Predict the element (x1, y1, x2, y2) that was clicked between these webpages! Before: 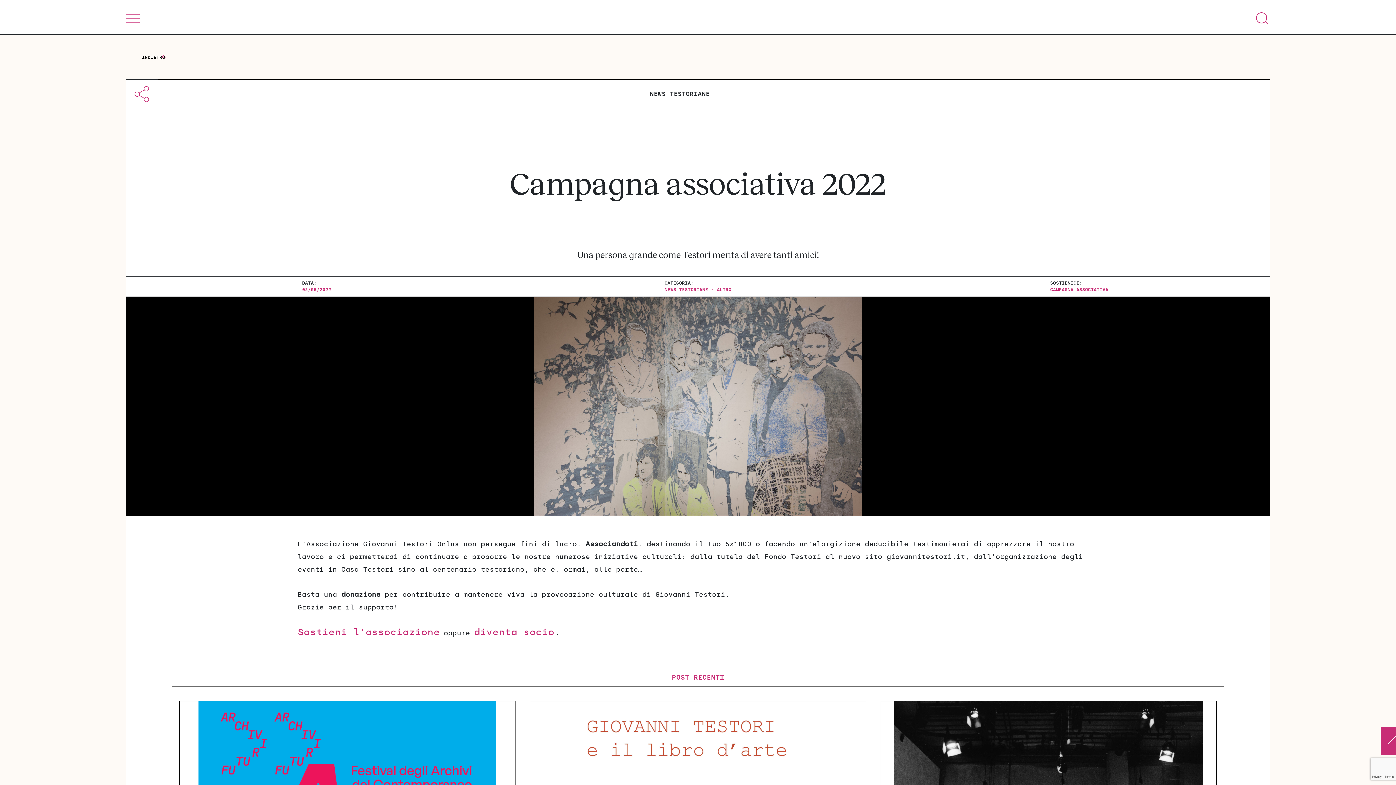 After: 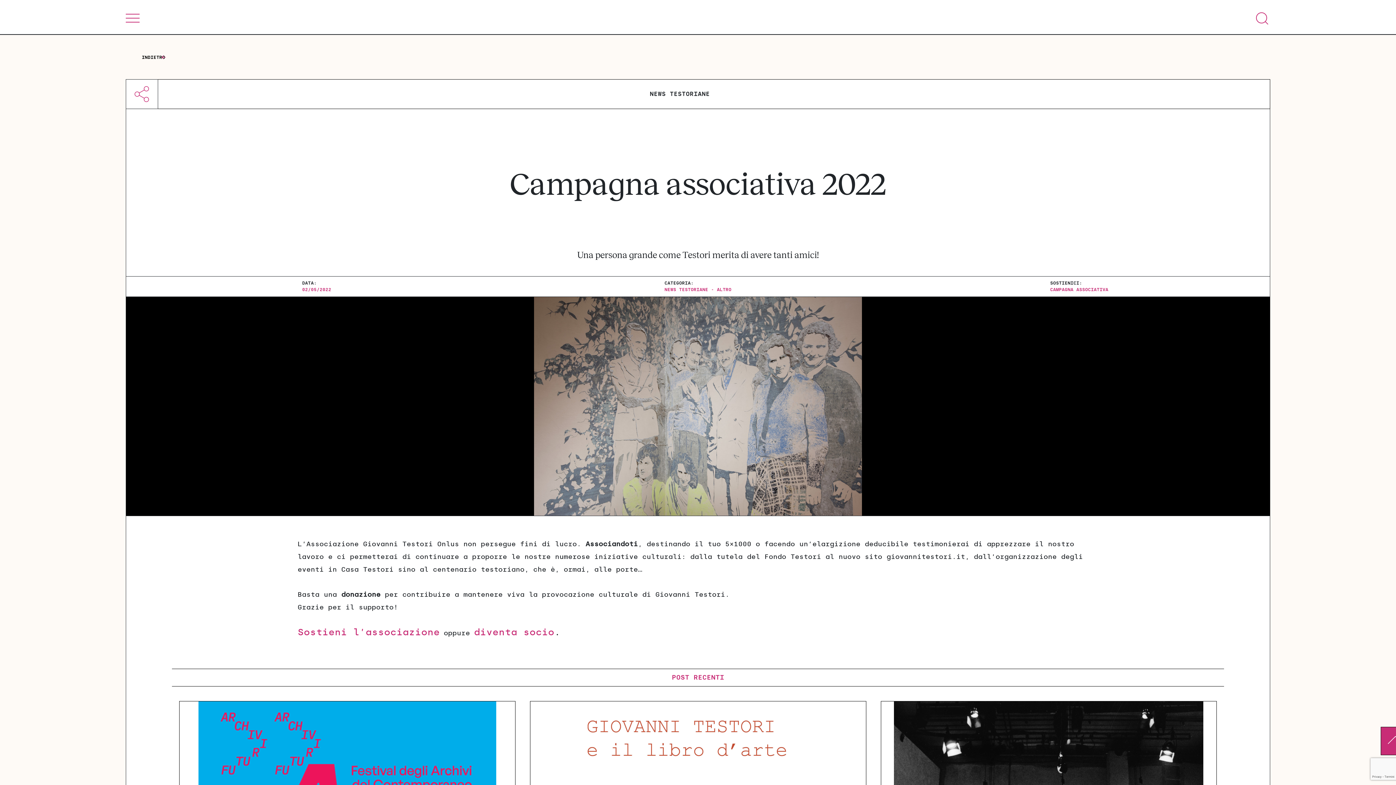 Action: bbox: (297, 626, 439, 638) label: Sostieni l’associazione